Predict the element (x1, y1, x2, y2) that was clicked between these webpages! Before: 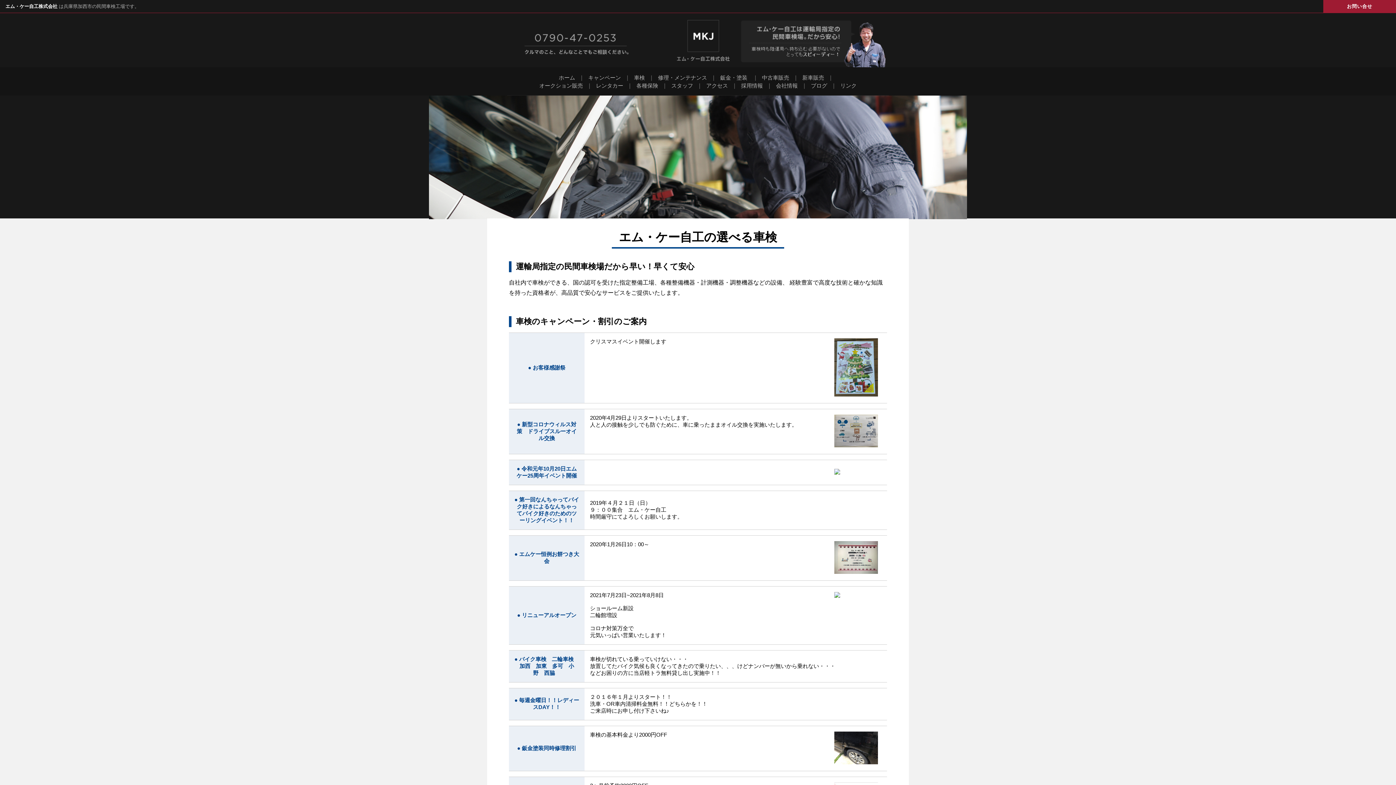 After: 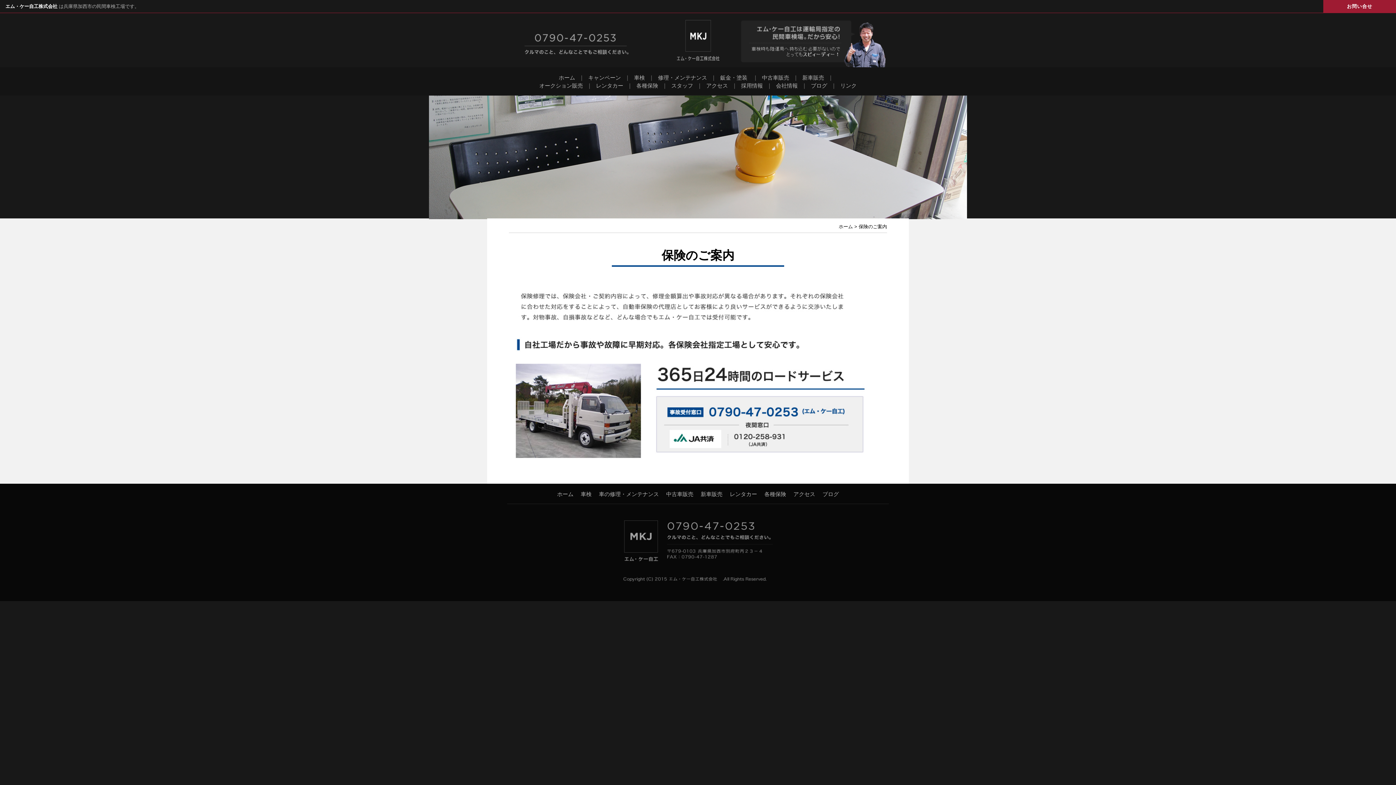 Action: bbox: (636, 82, 658, 88) label: 各種保険